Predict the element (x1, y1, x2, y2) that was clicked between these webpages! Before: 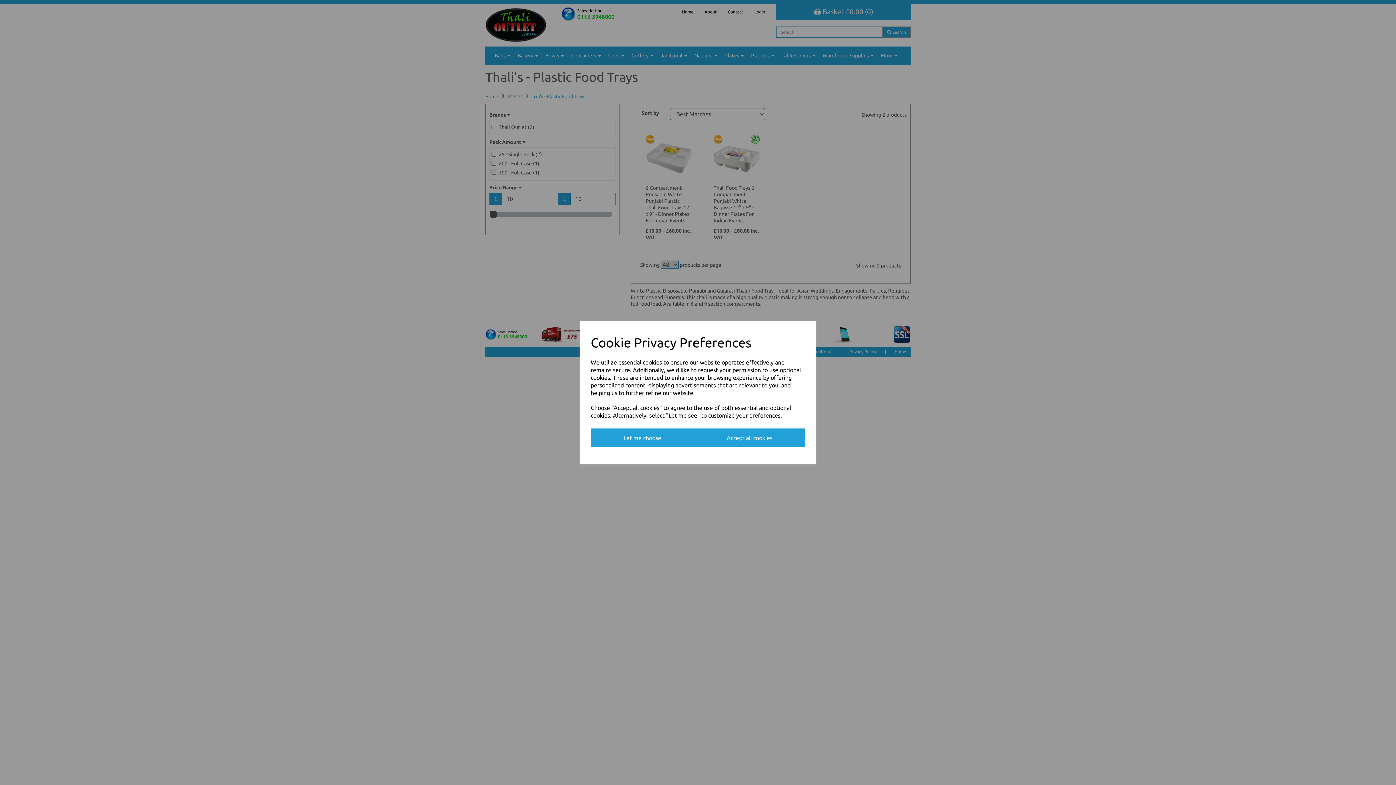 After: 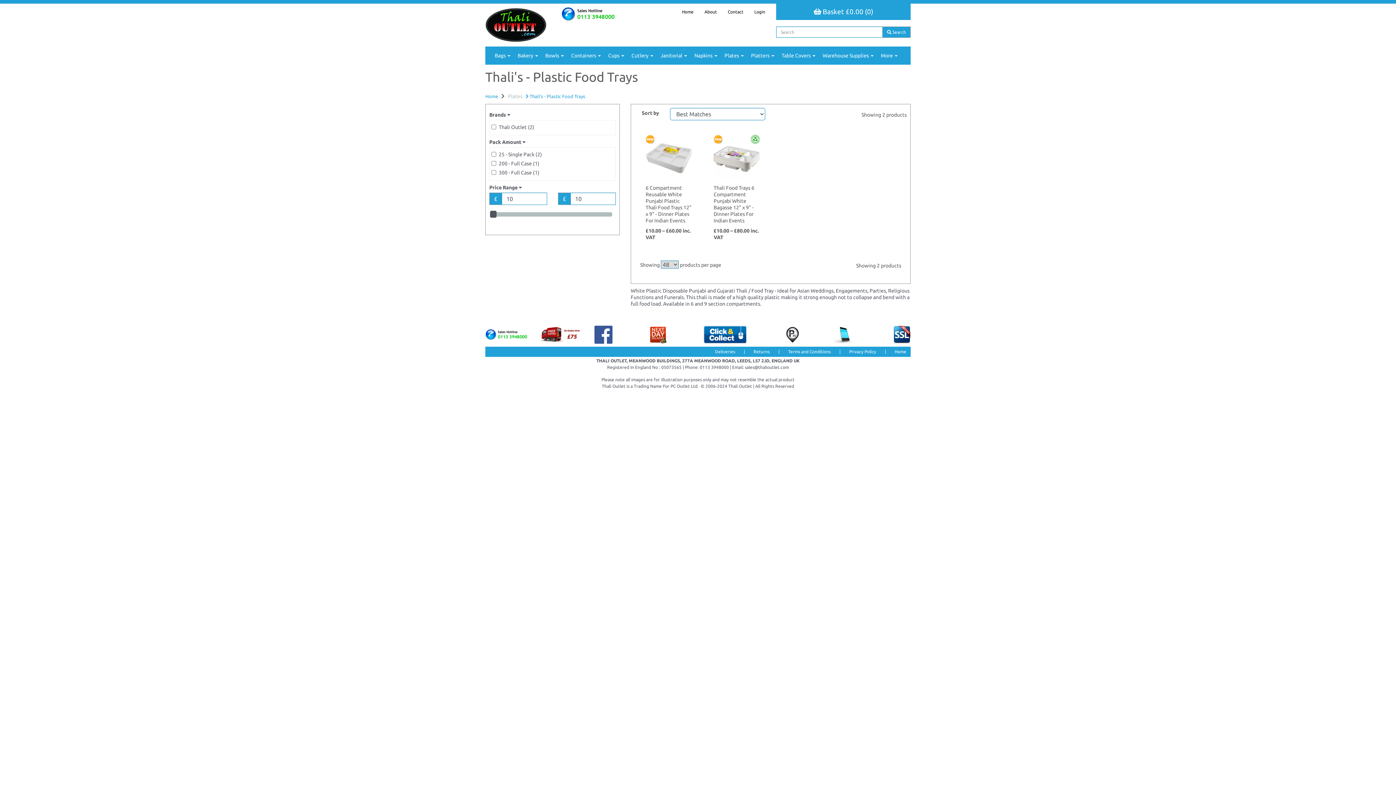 Action: label: Accept all cookies bbox: (694, 428, 805, 447)